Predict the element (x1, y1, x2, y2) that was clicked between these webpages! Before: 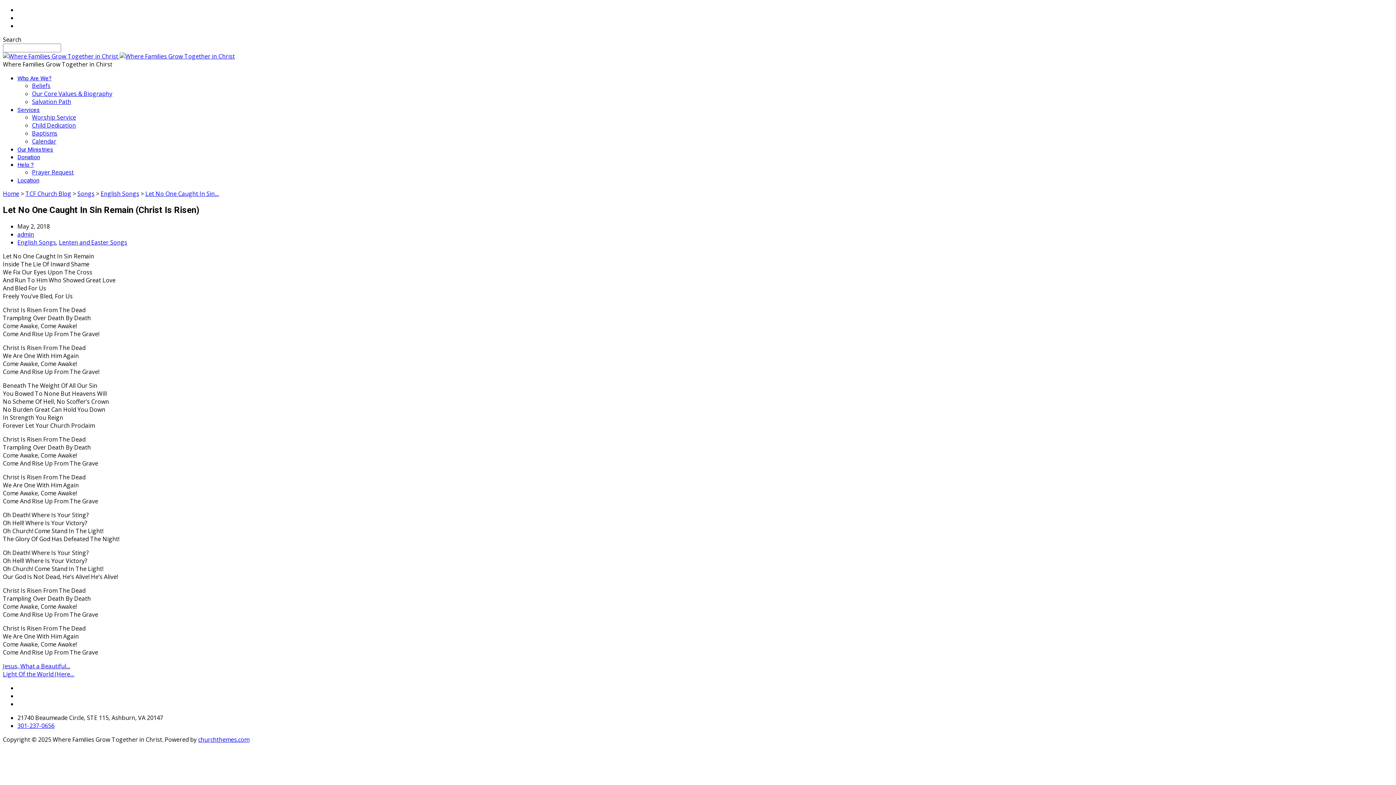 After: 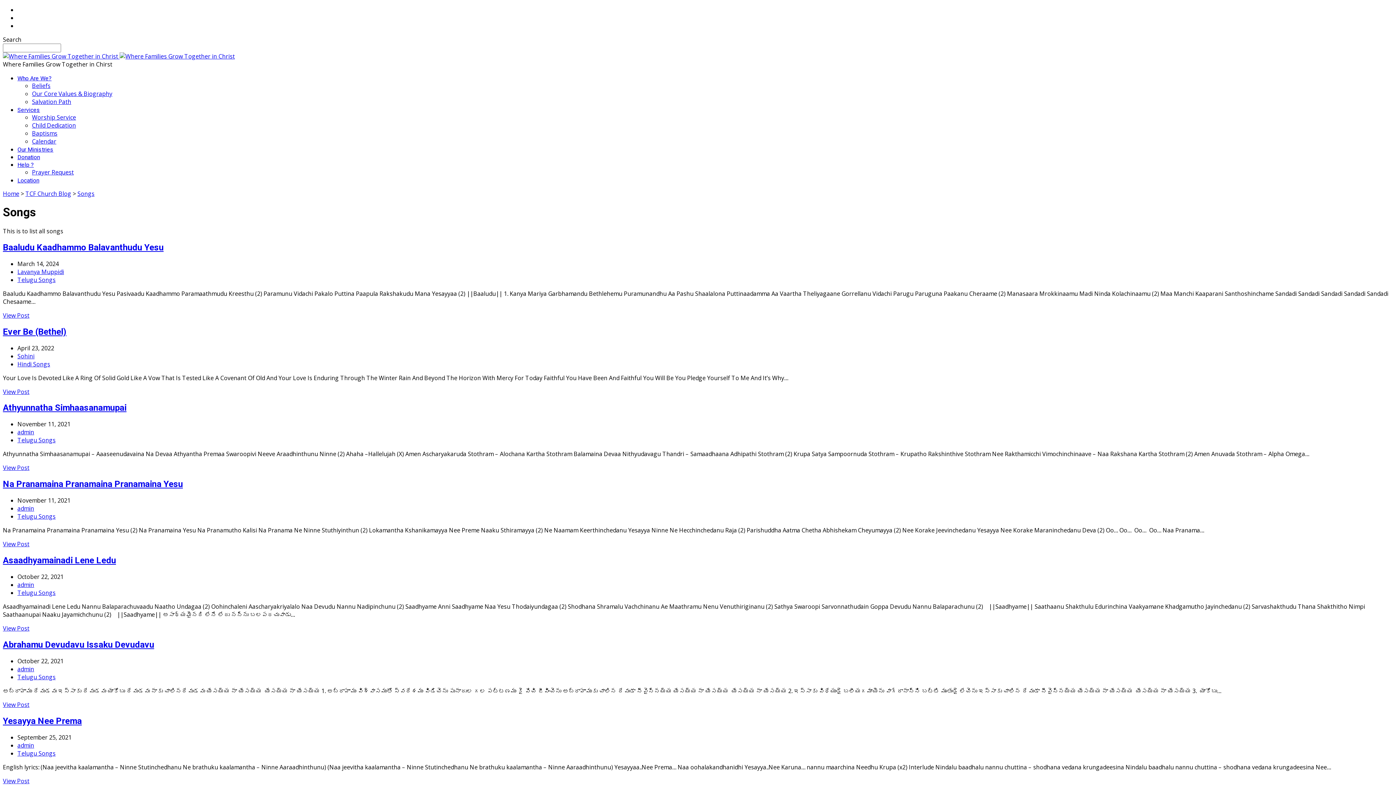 Action: label: Songs bbox: (77, 189, 94, 197)